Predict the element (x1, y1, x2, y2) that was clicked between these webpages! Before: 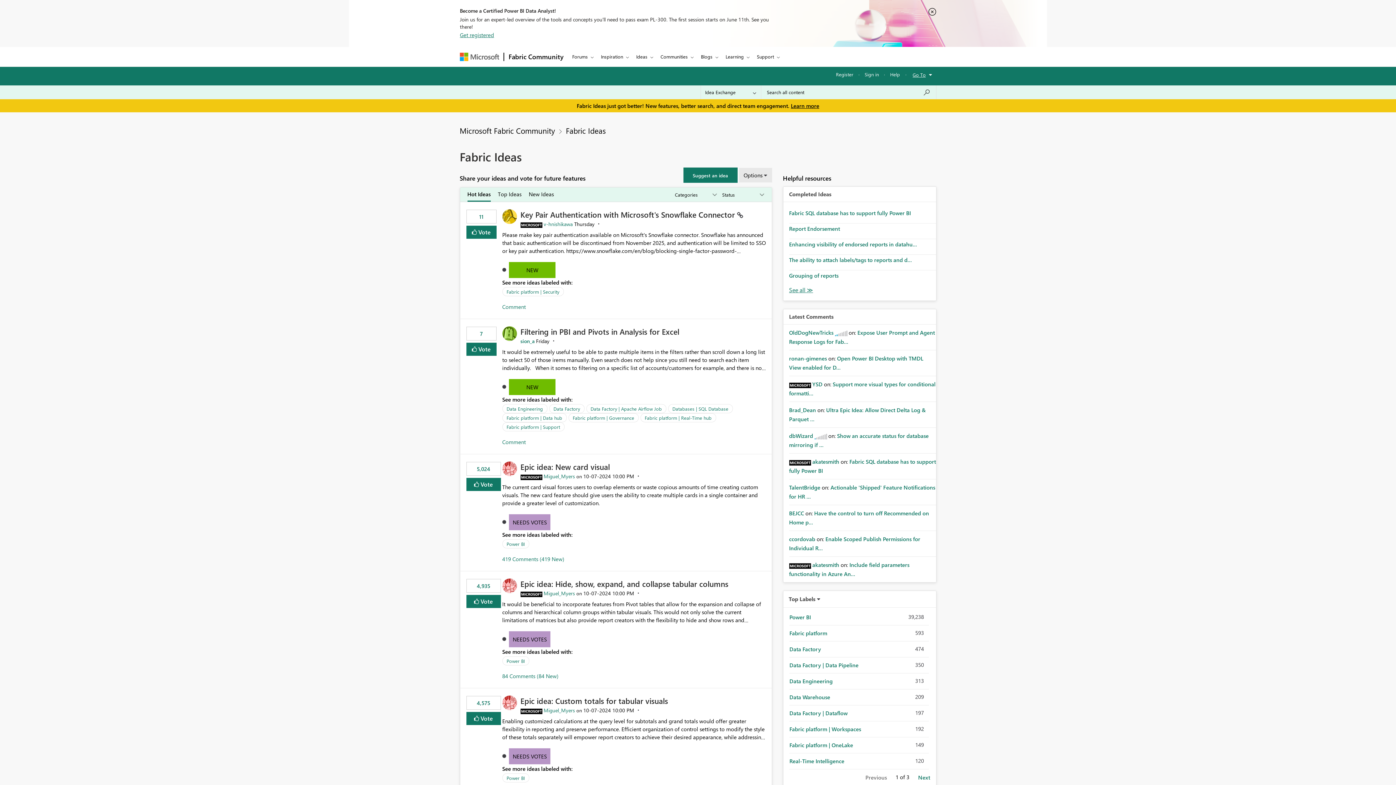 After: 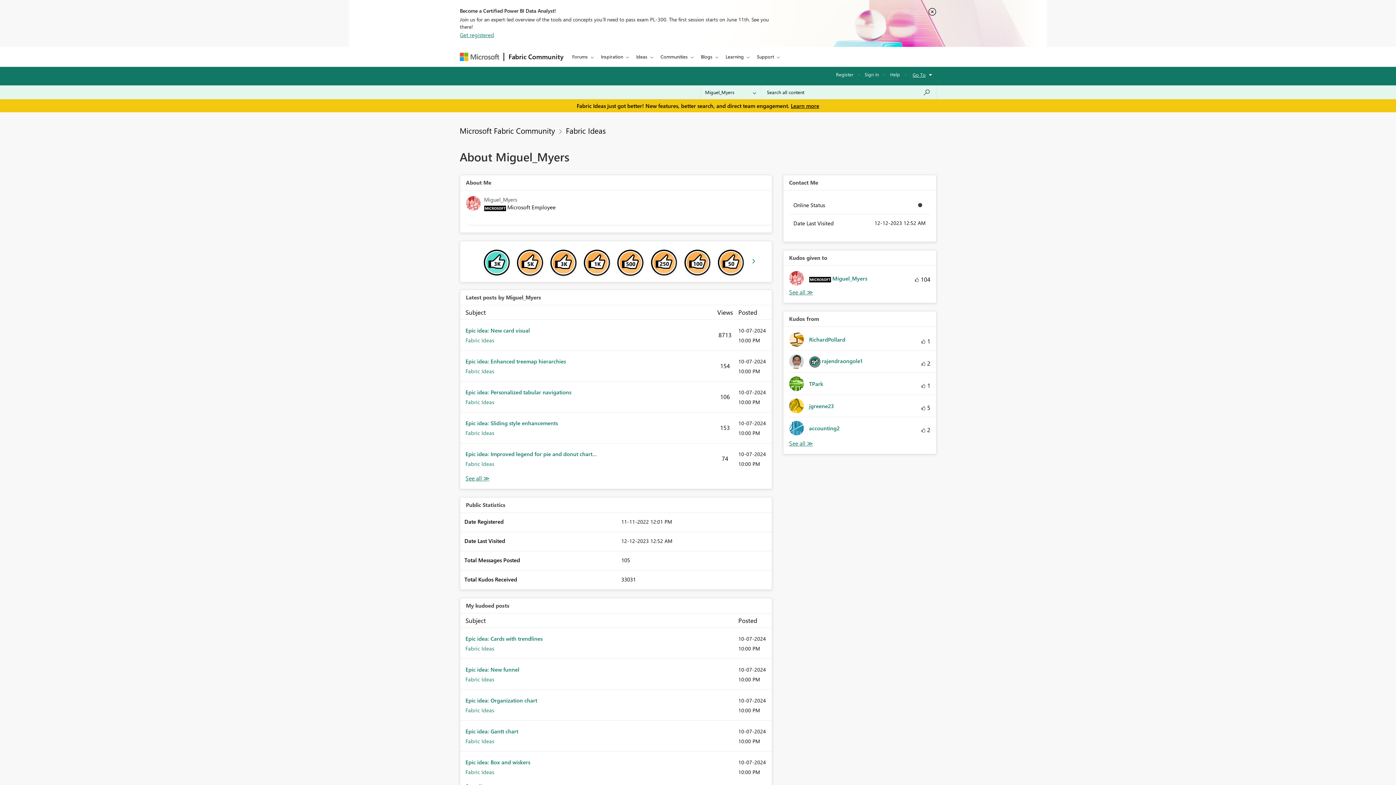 Action: label: View Profile of Miguel_Myers bbox: (543, 473, 575, 479)